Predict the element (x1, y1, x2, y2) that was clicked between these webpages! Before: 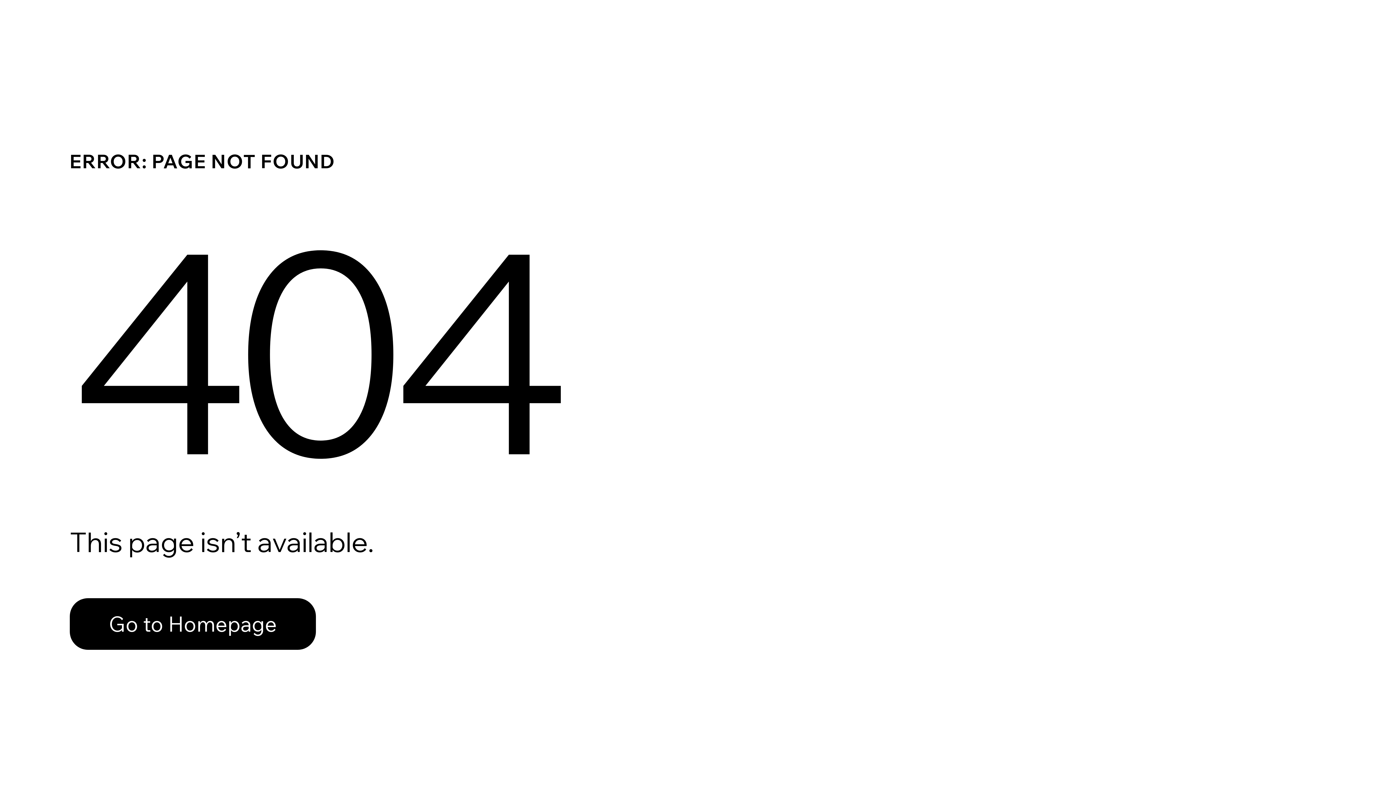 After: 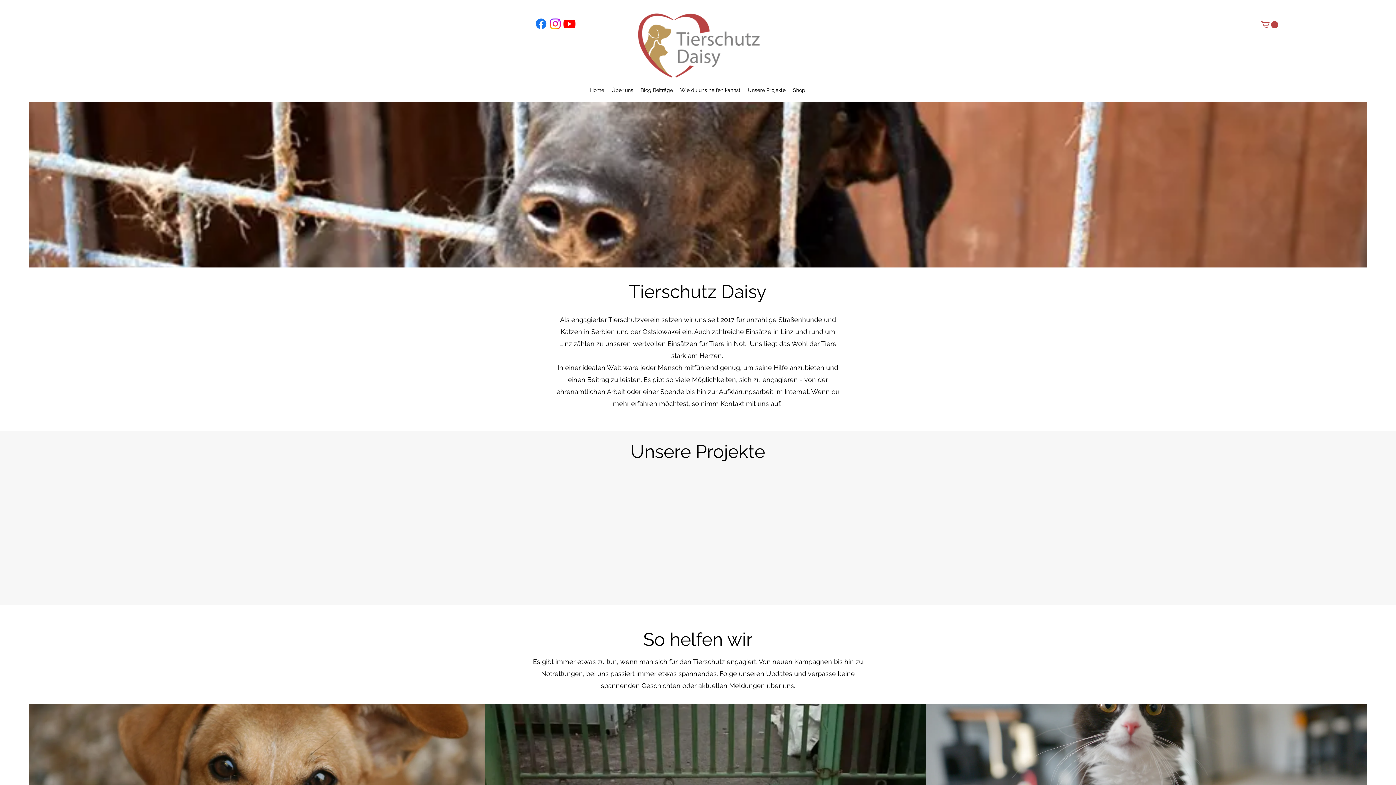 Action: label: Go to Homepage bbox: (69, 598, 316, 650)